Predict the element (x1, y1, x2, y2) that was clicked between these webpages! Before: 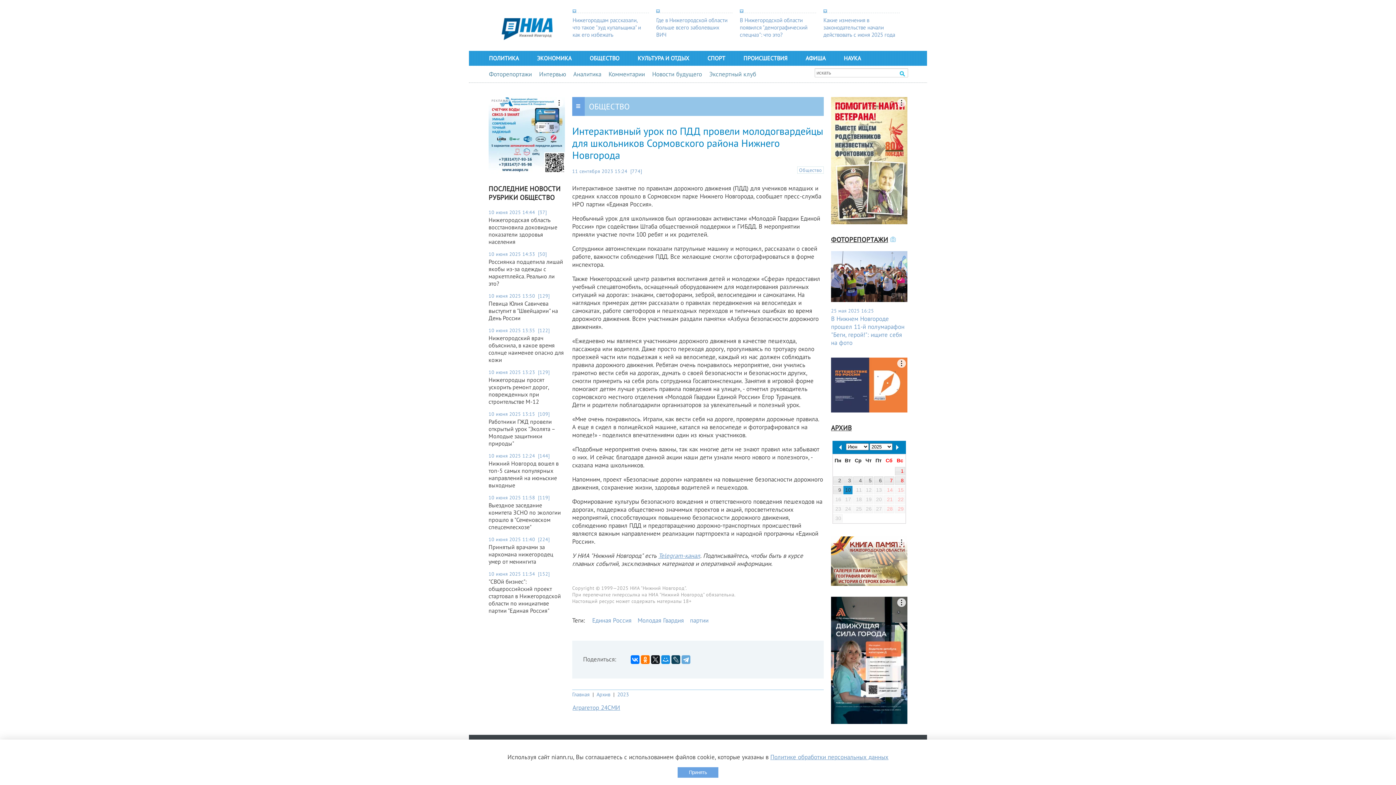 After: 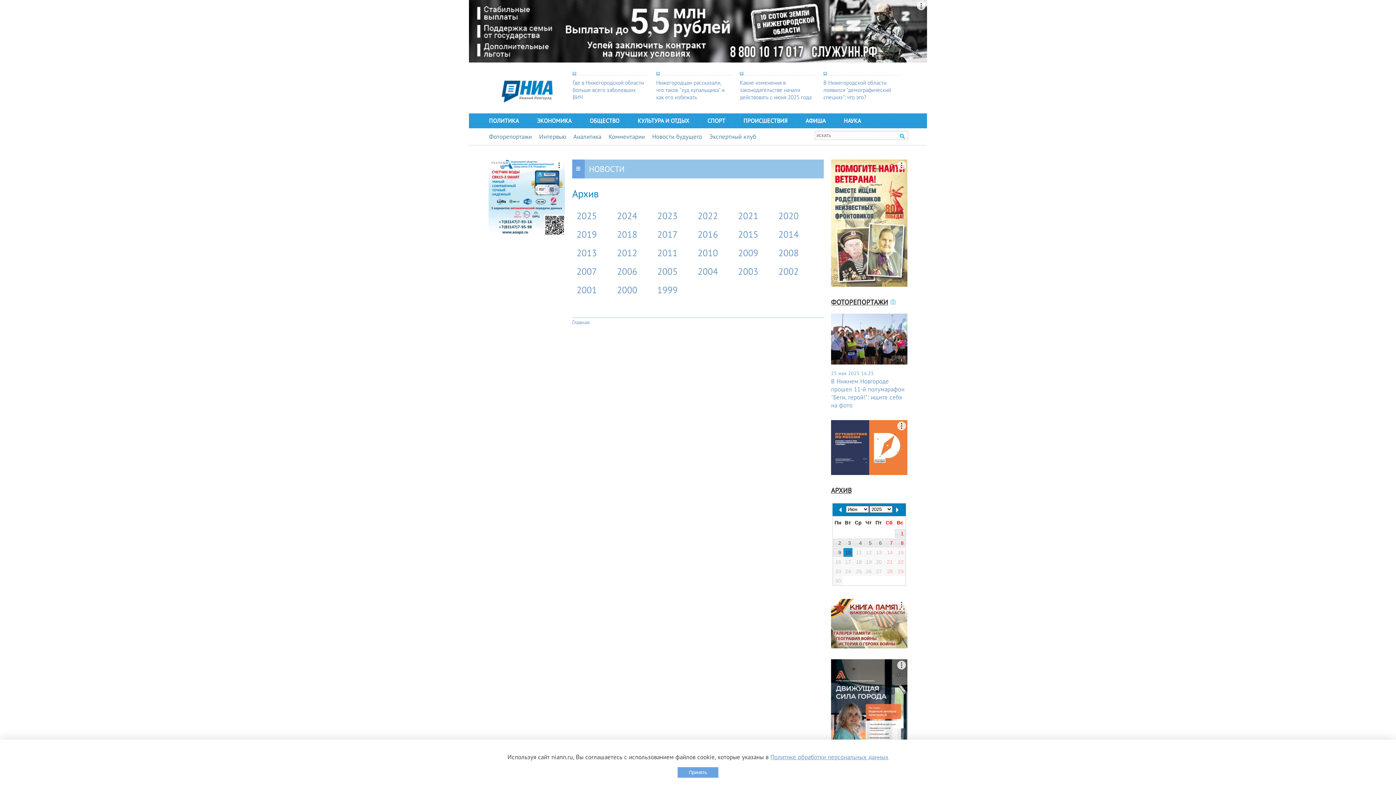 Action: bbox: (596, 691, 610, 698) label: Архив